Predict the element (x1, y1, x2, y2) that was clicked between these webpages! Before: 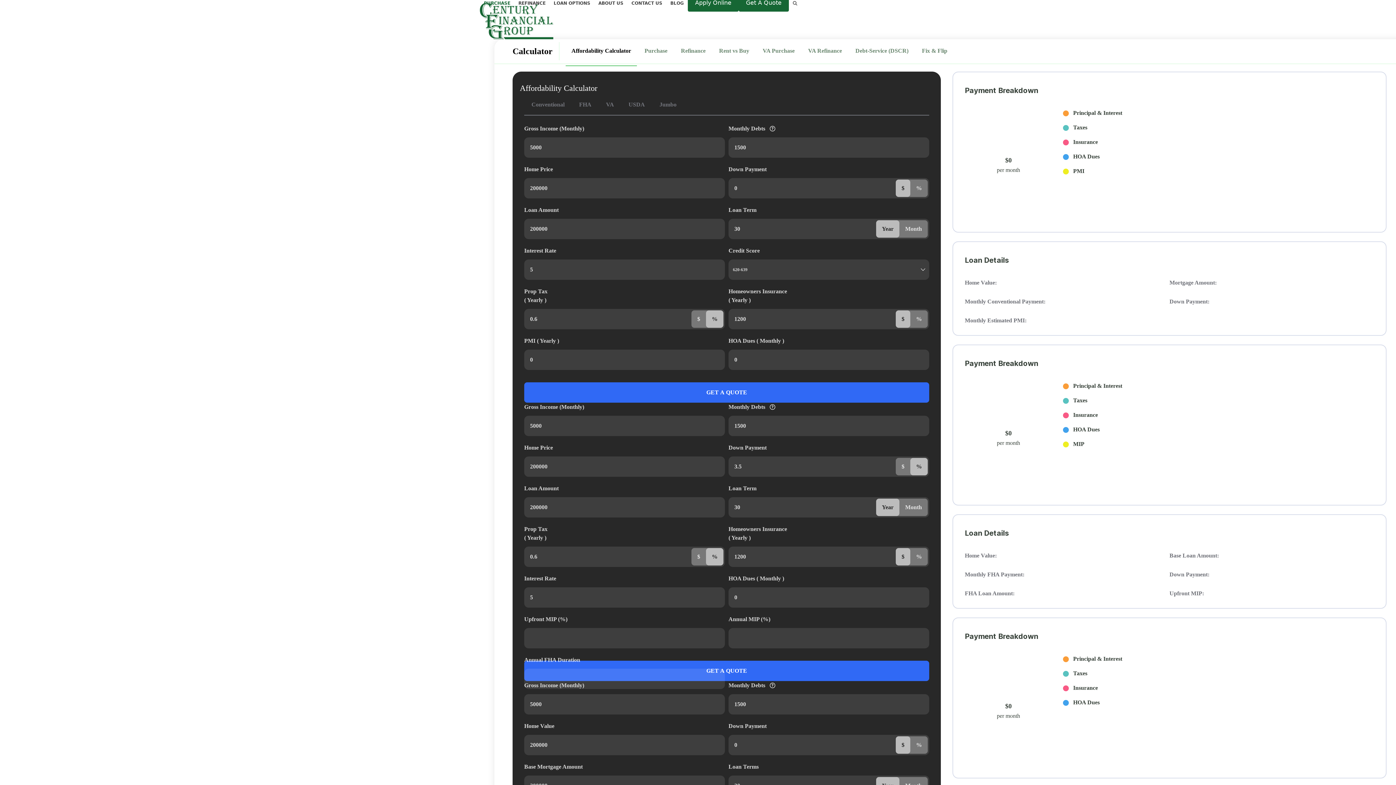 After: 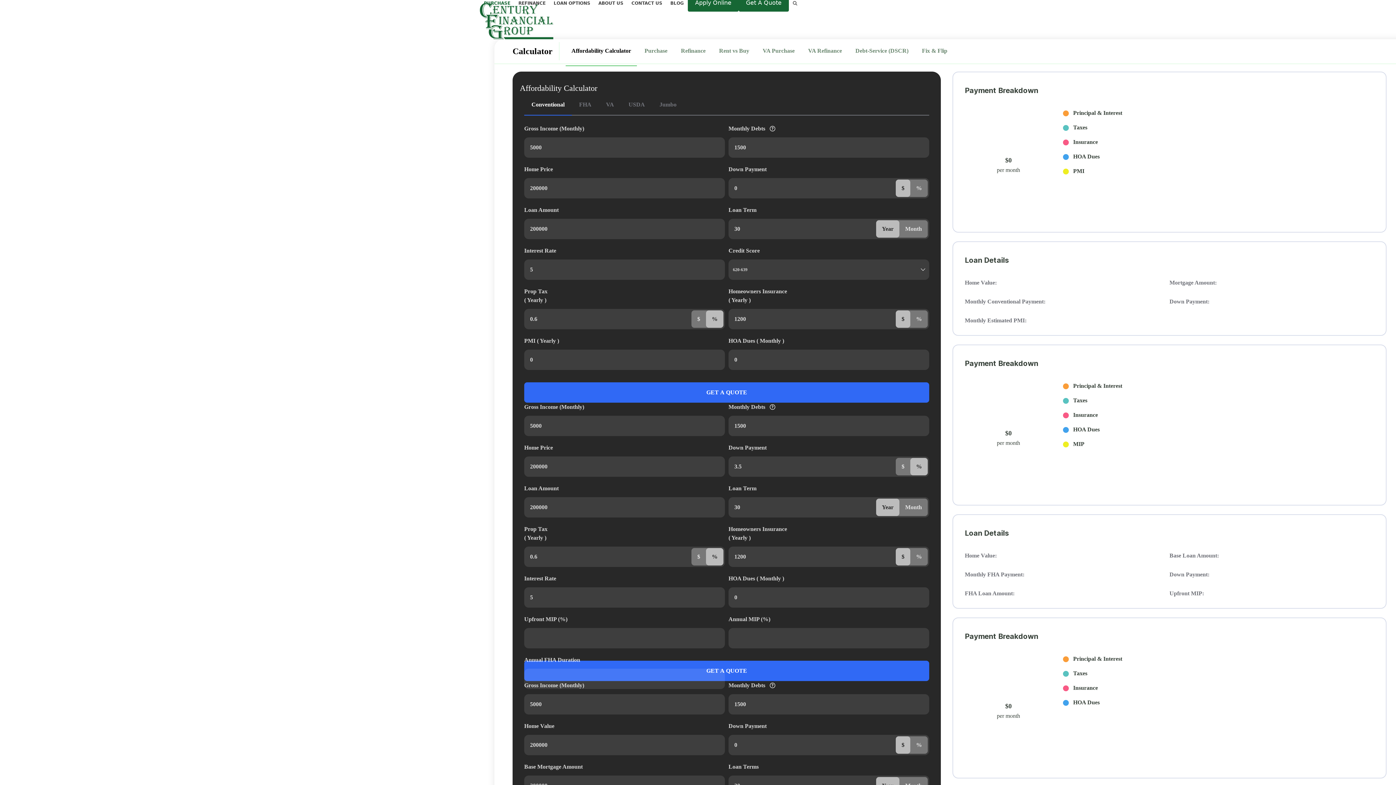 Action: bbox: (524, 100, 572, 114) label: Conventional